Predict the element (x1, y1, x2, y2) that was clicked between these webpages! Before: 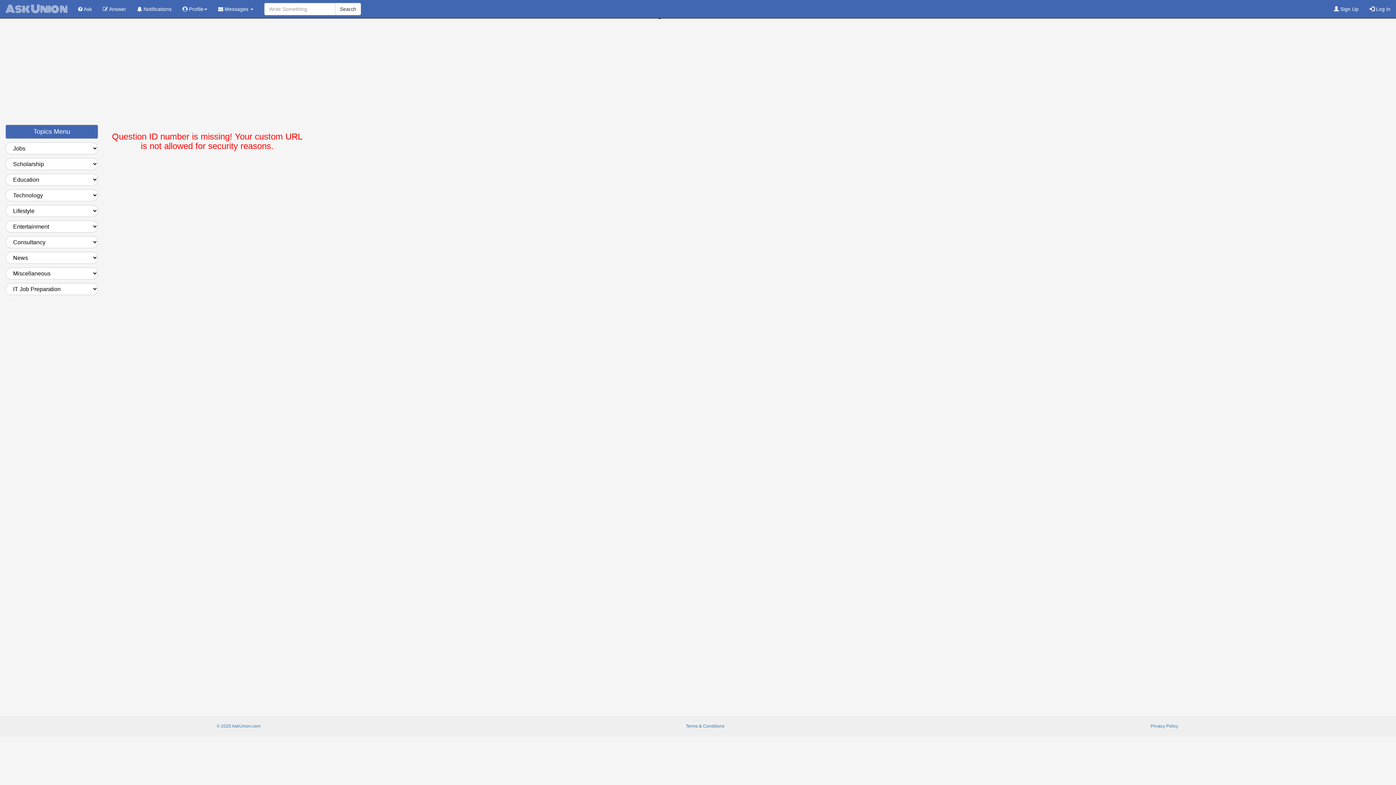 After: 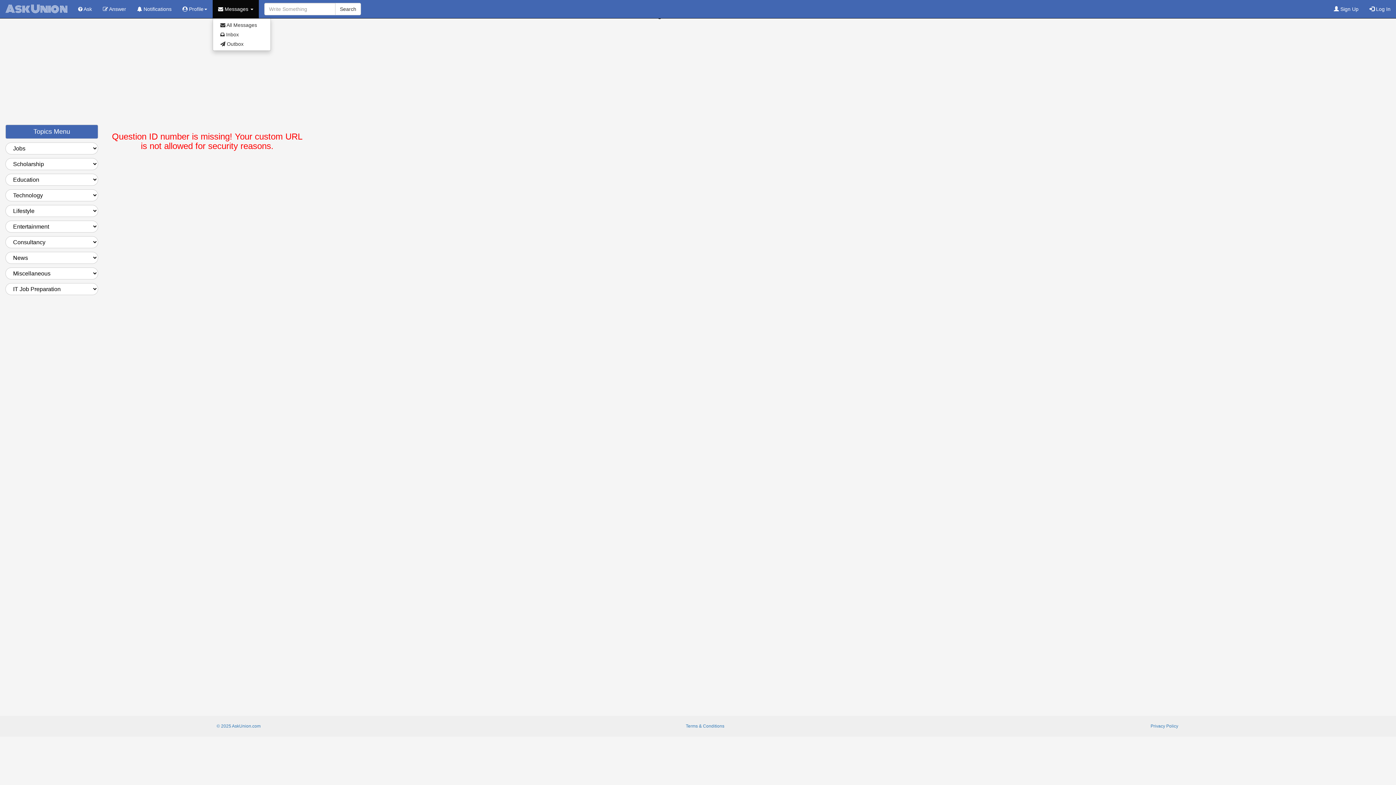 Action: label:  Messages  bbox: (212, 0, 258, 18)